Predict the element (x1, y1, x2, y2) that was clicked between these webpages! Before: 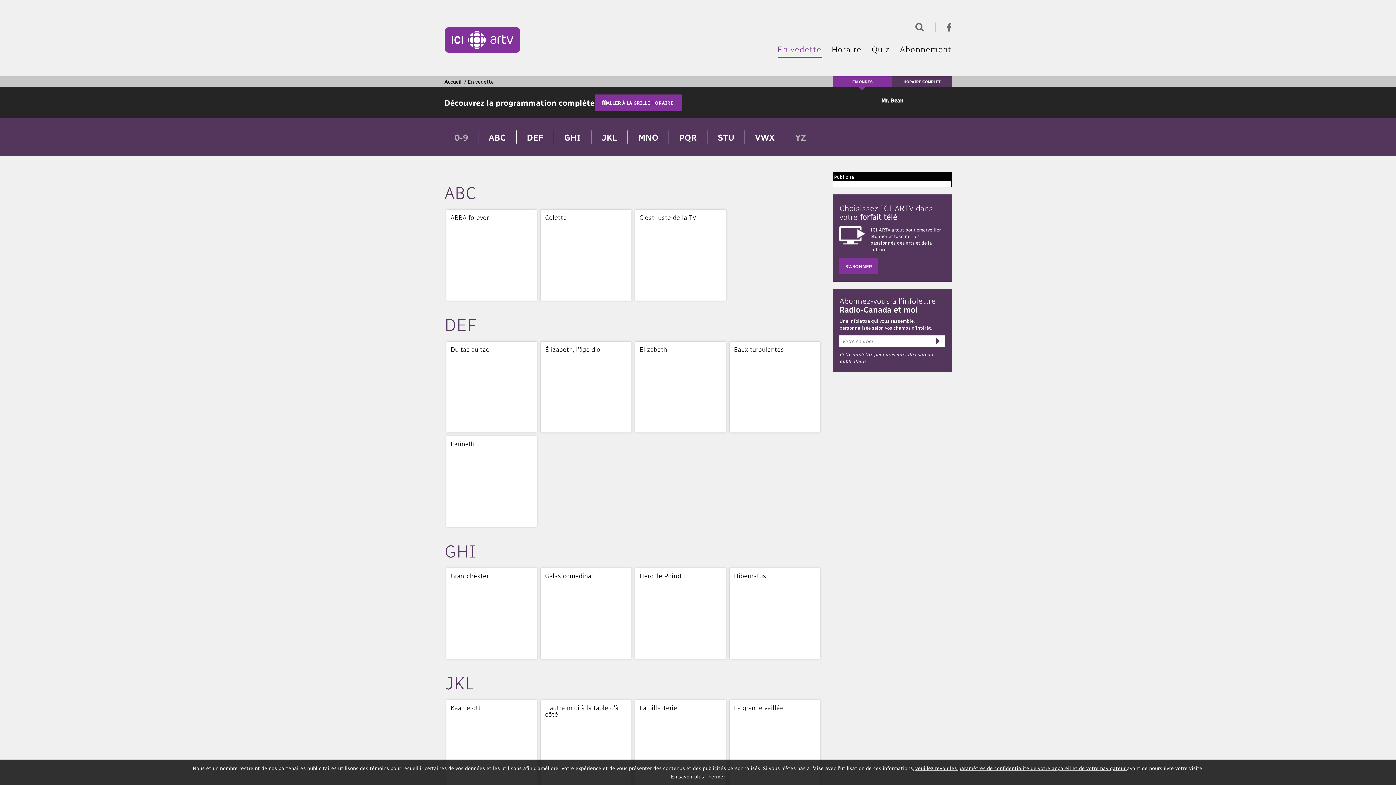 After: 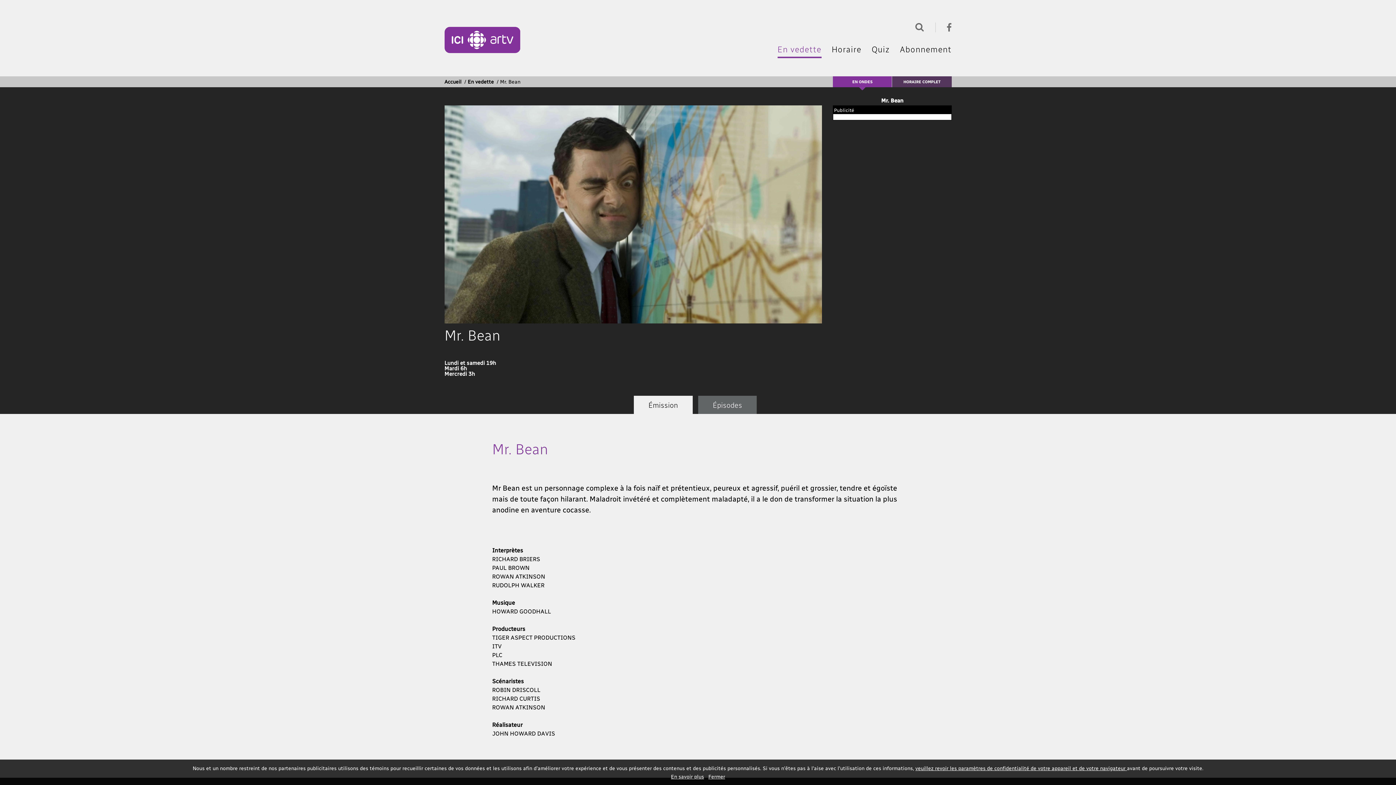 Action: bbox: (881, 97, 903, 103) label: Mr. Bean